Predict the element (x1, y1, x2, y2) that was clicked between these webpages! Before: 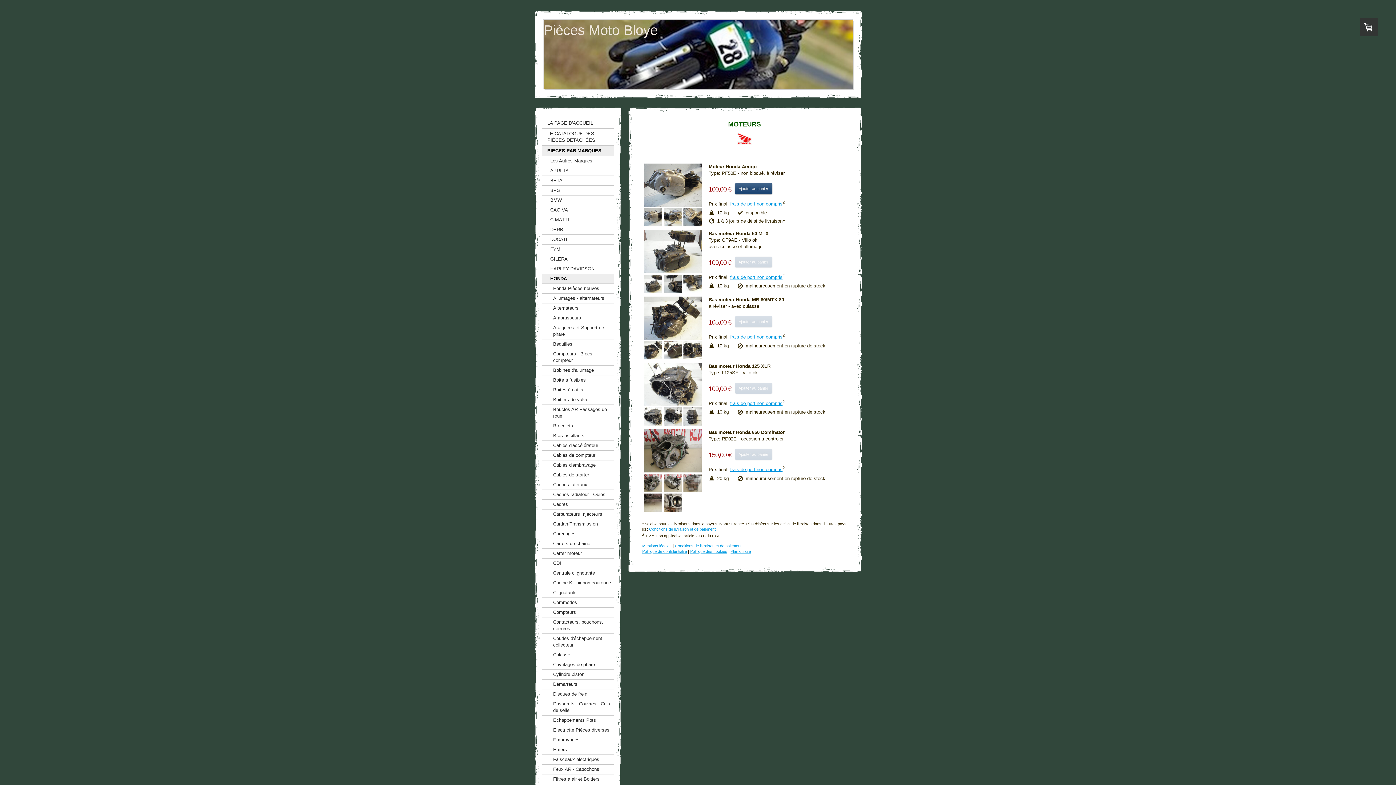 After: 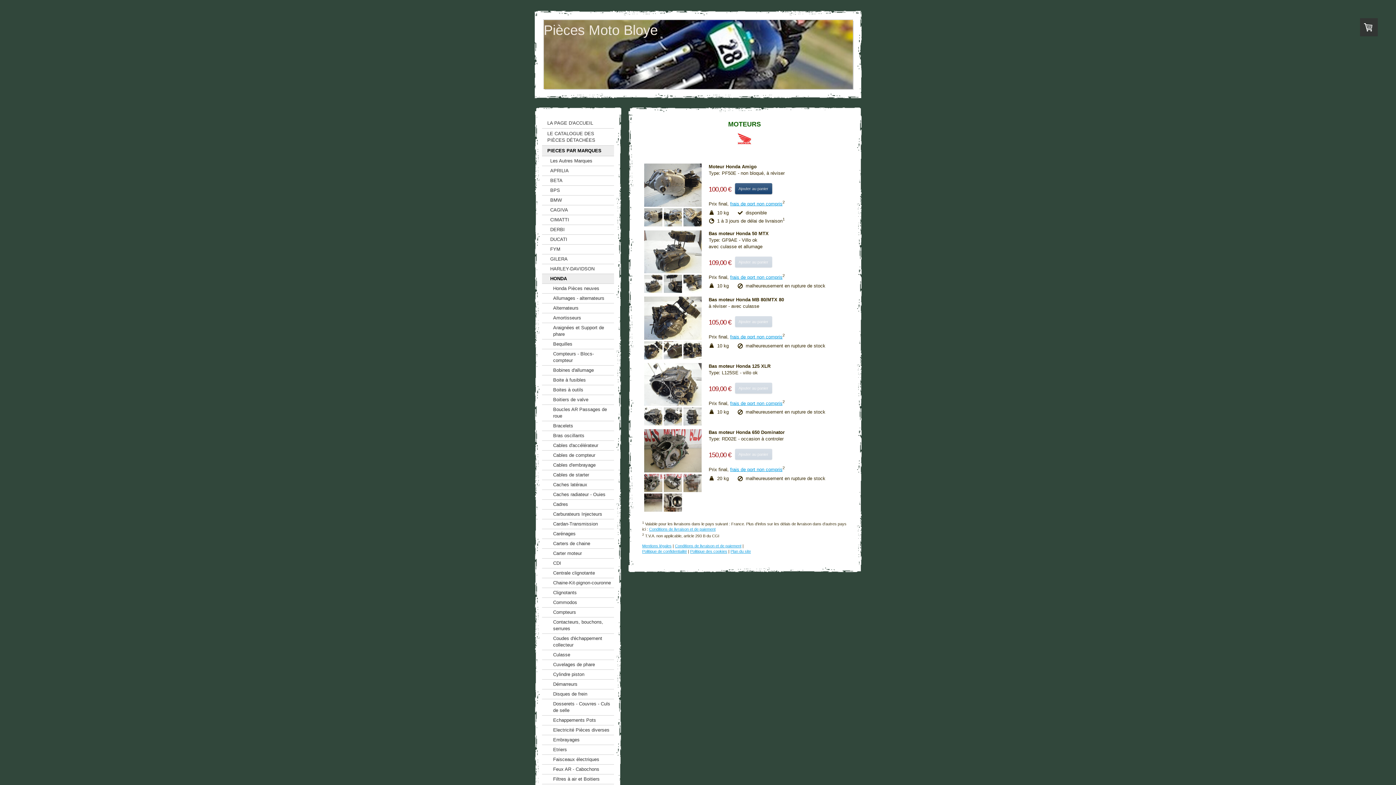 Action: bbox: (735, 382, 772, 393) label: Ajouter au panier